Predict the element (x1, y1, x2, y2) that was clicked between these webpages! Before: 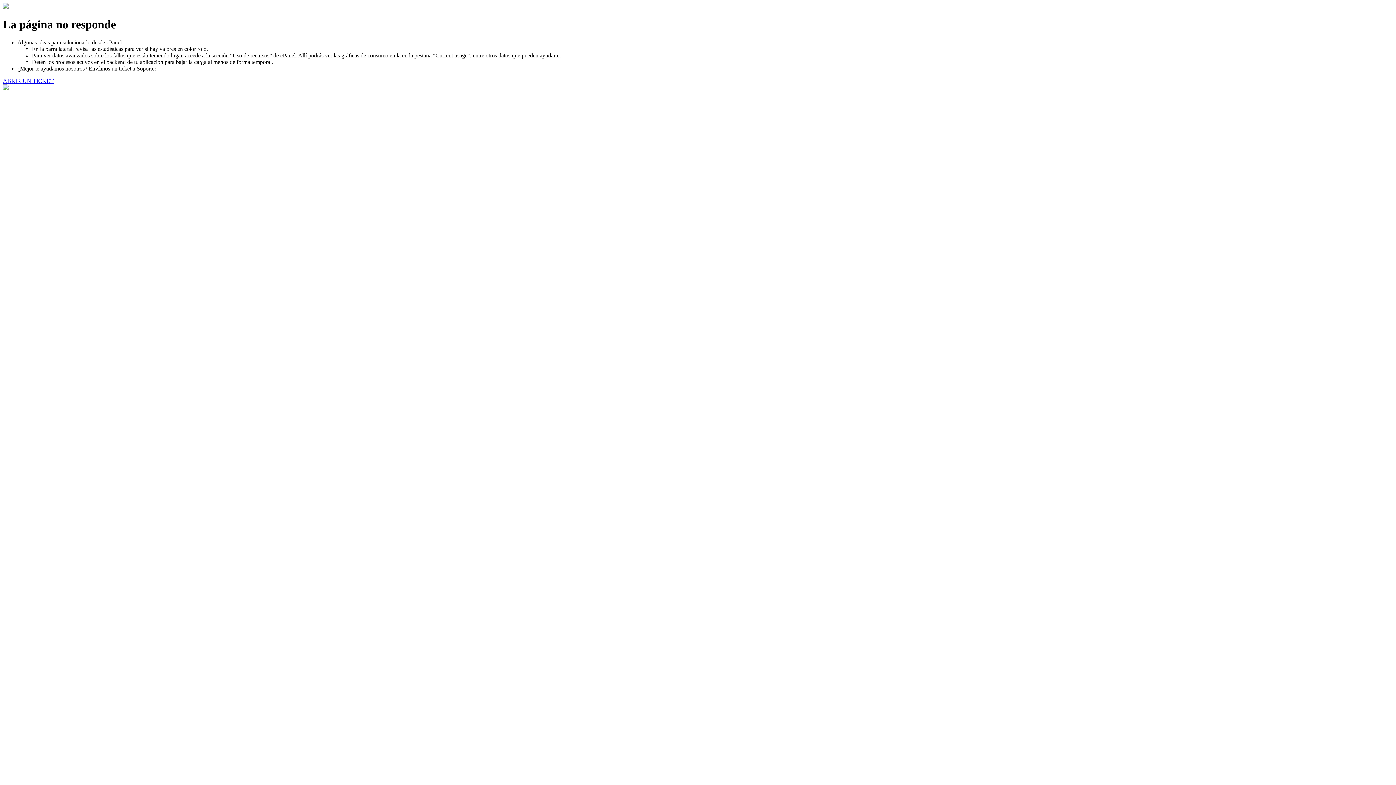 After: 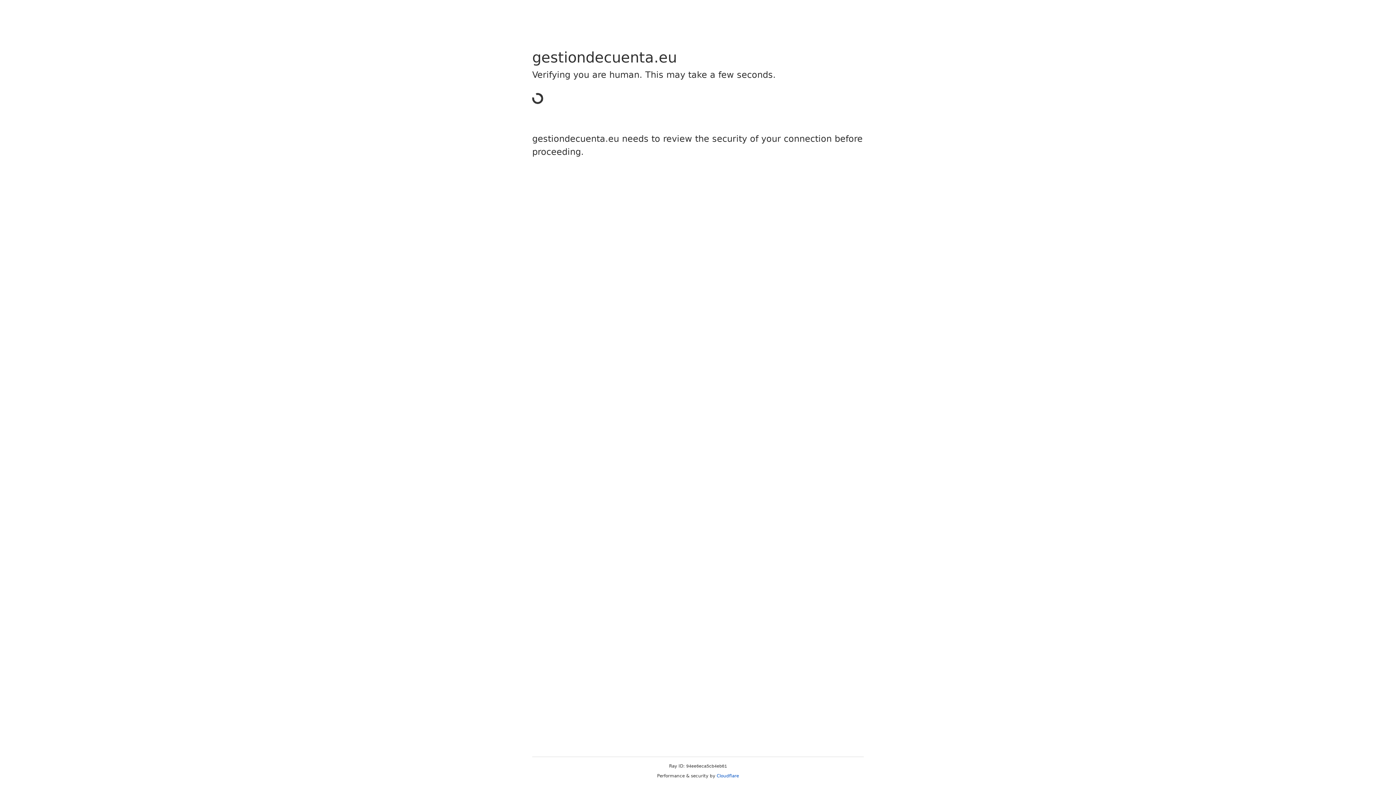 Action: bbox: (2, 77, 53, 83) label: ABRIR UN TICKET